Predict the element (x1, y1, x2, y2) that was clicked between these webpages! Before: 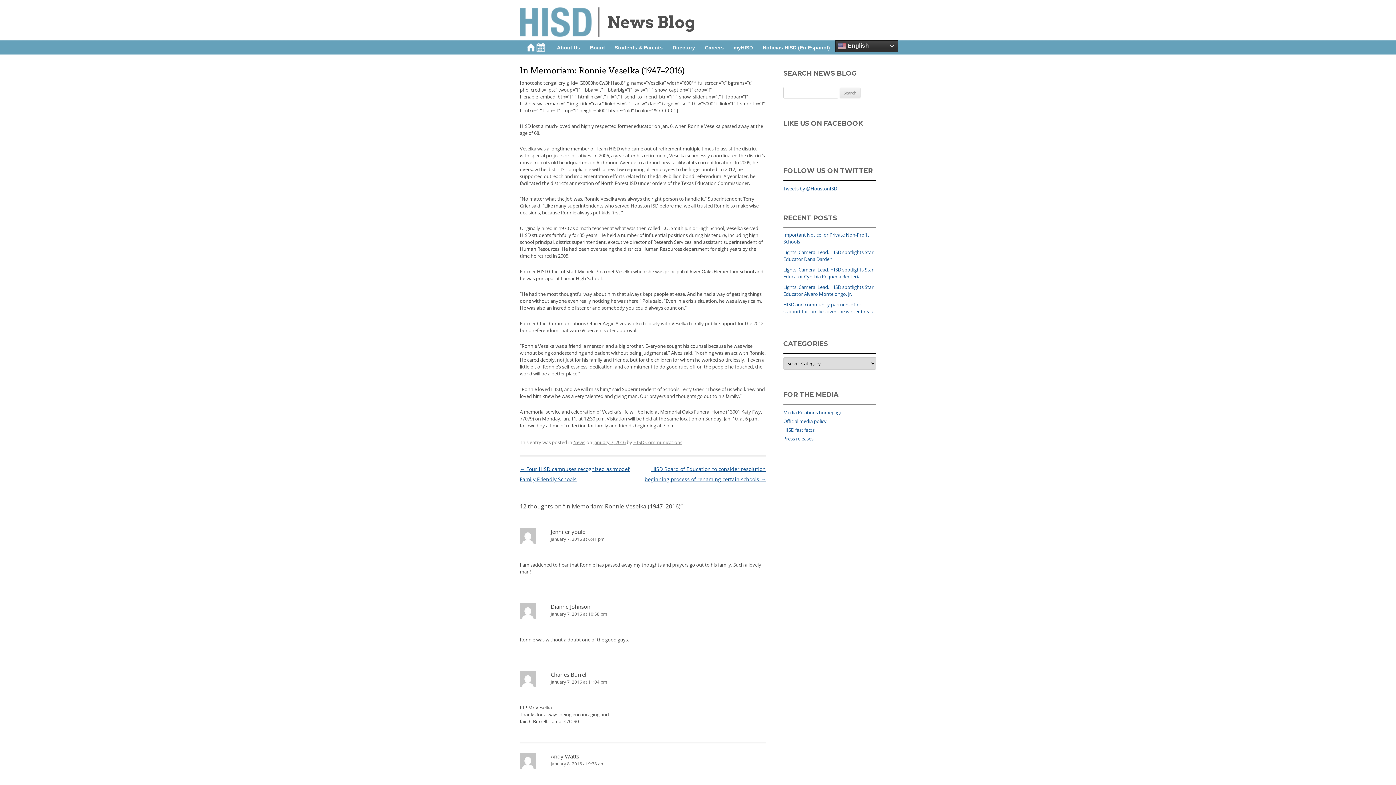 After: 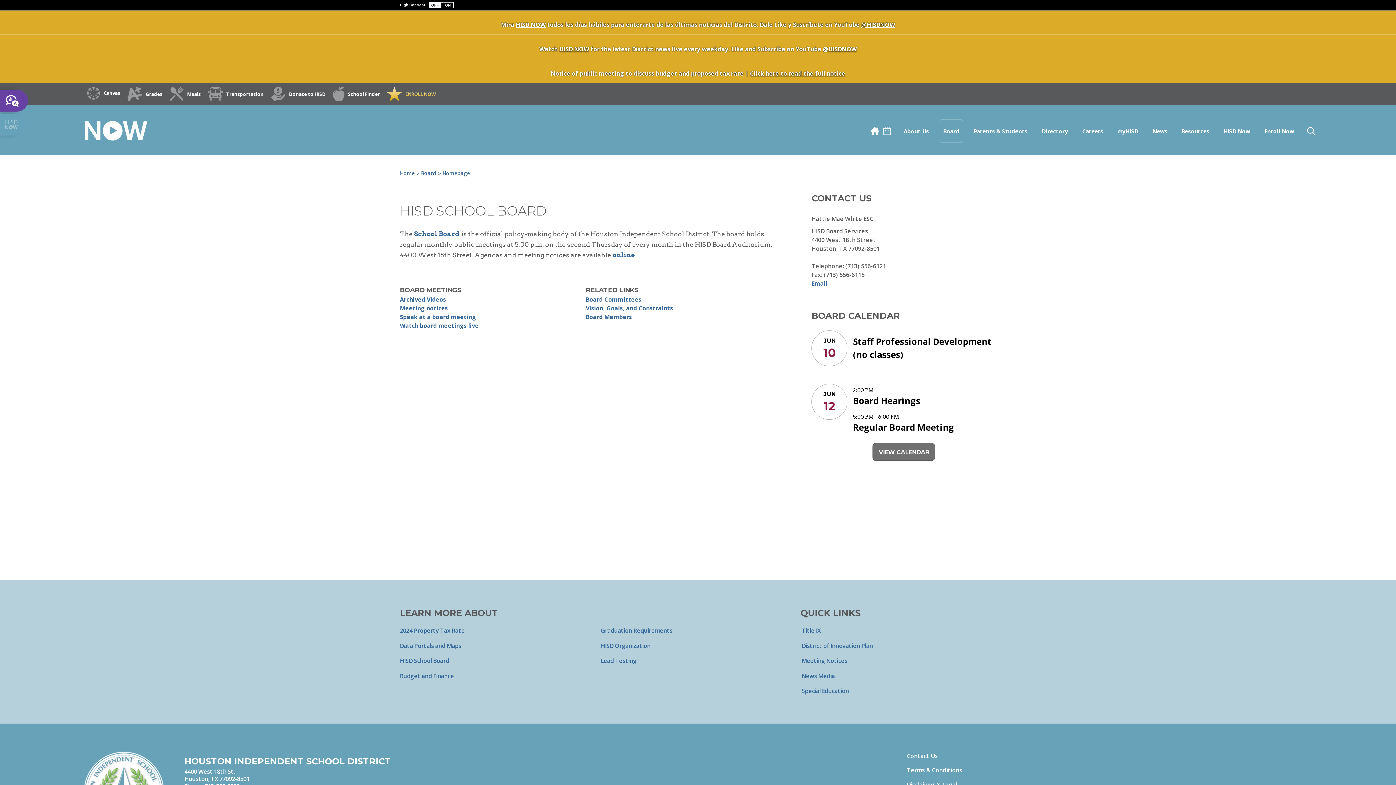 Action: label: Board bbox: (585, 40, 610, 54)